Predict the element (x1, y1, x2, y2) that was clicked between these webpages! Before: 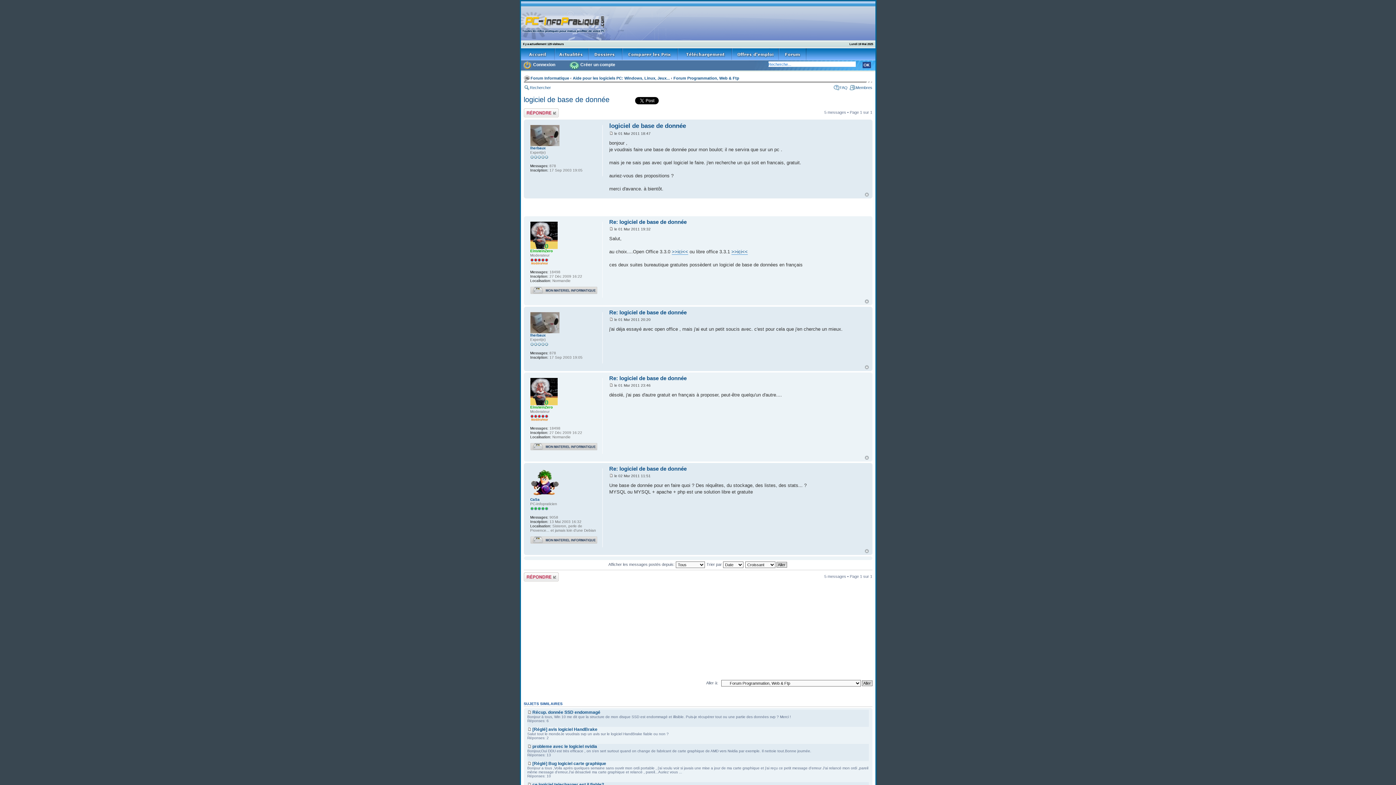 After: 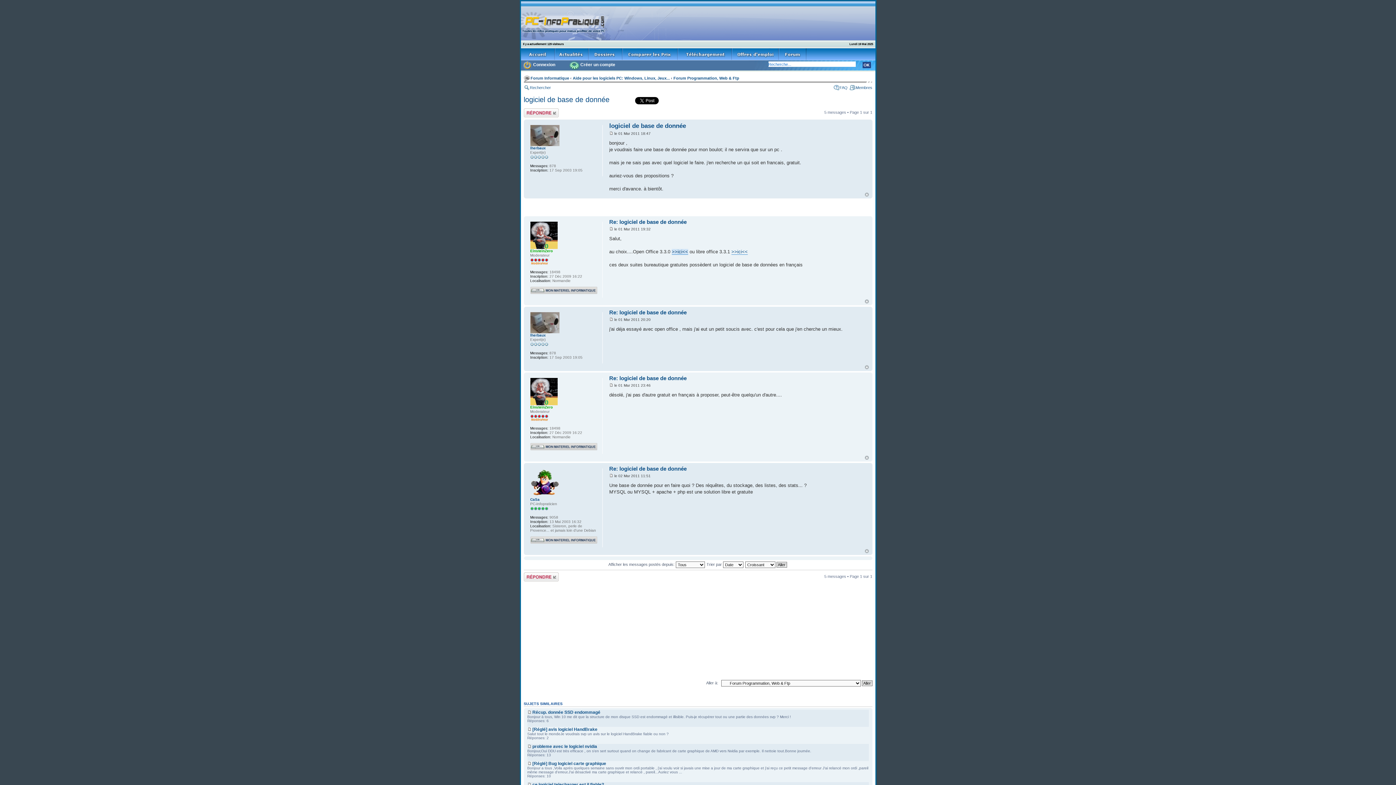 Action: label: >>ici<< bbox: (671, 248, 688, 254)